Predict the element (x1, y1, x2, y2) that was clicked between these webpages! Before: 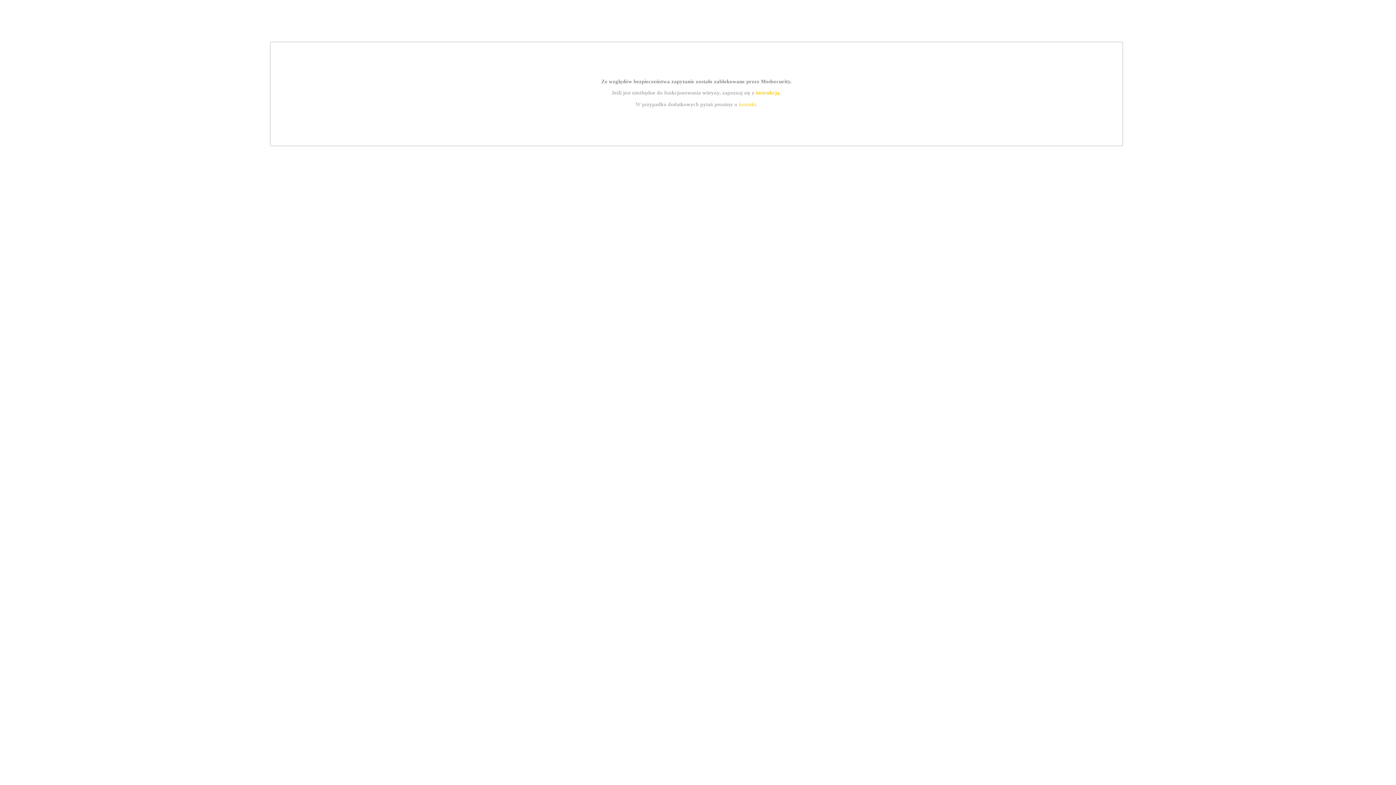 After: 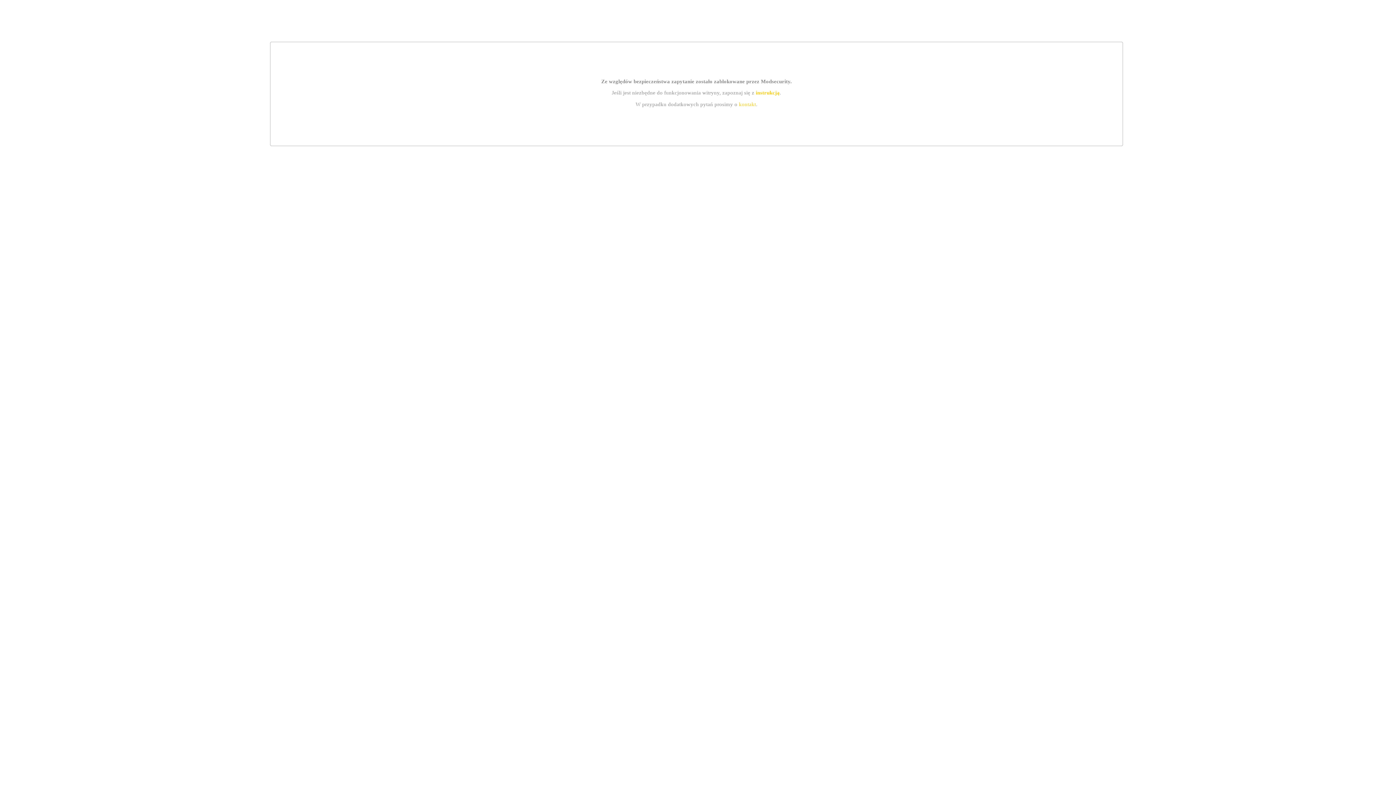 Action: bbox: (755, 89, 779, 95) label: instrukcją